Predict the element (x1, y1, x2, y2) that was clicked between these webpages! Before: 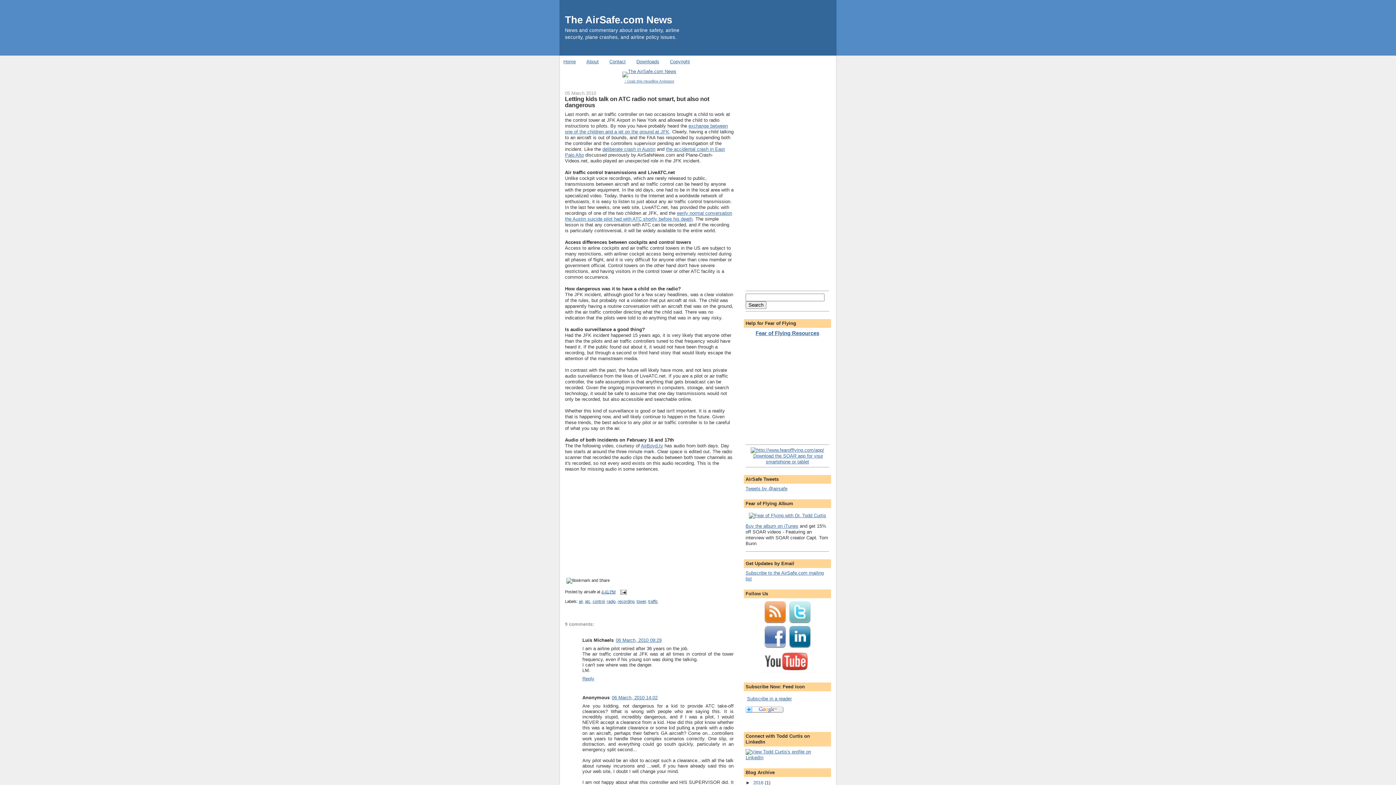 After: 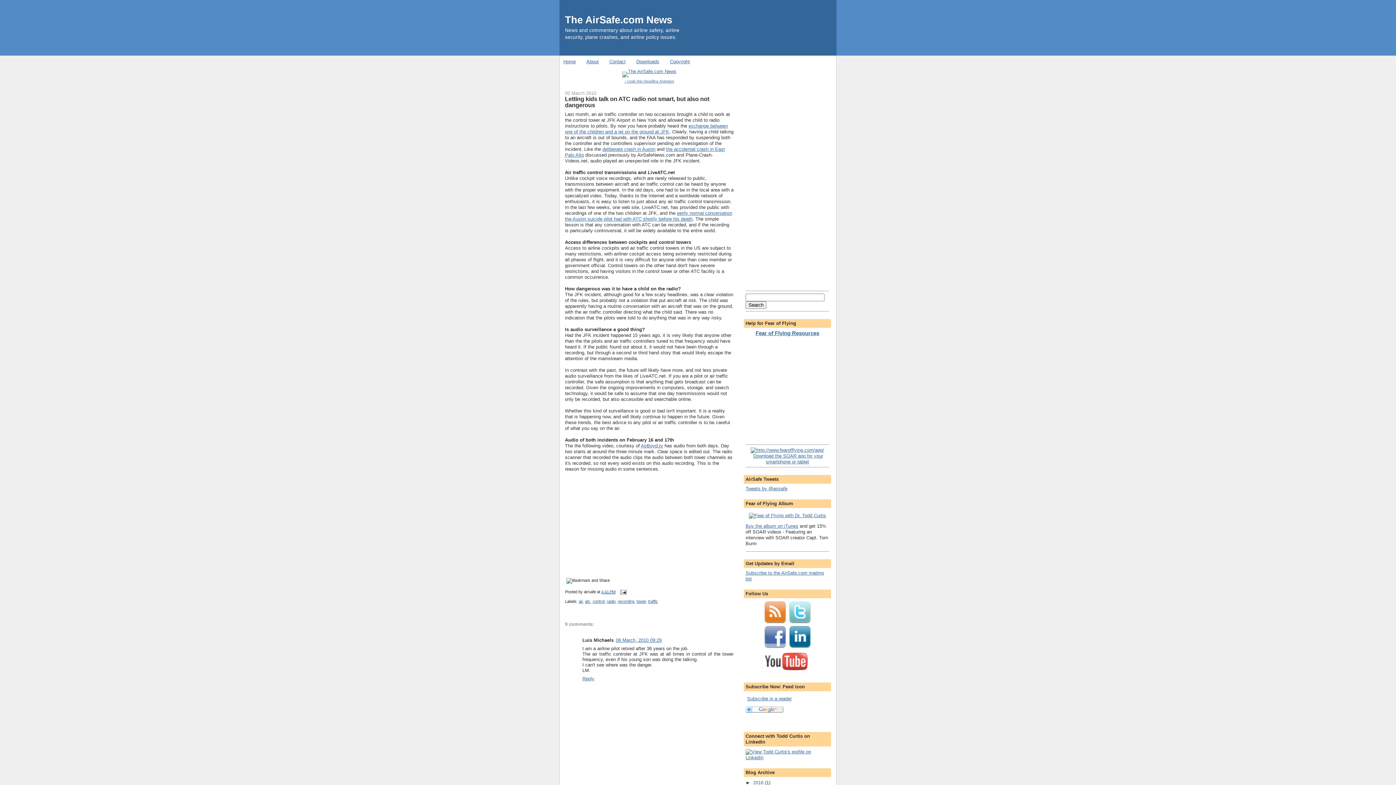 Action: label: Reply bbox: (582, 674, 596, 681)